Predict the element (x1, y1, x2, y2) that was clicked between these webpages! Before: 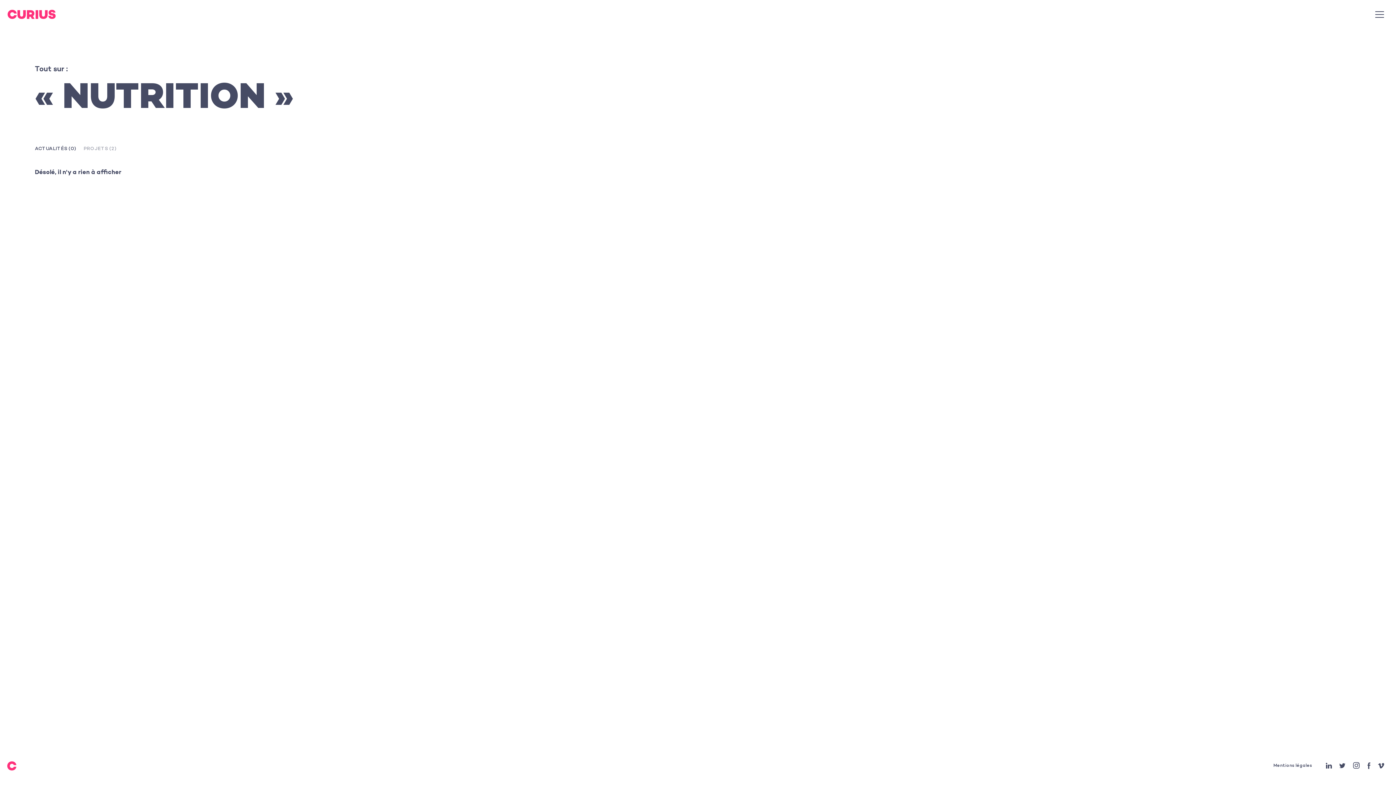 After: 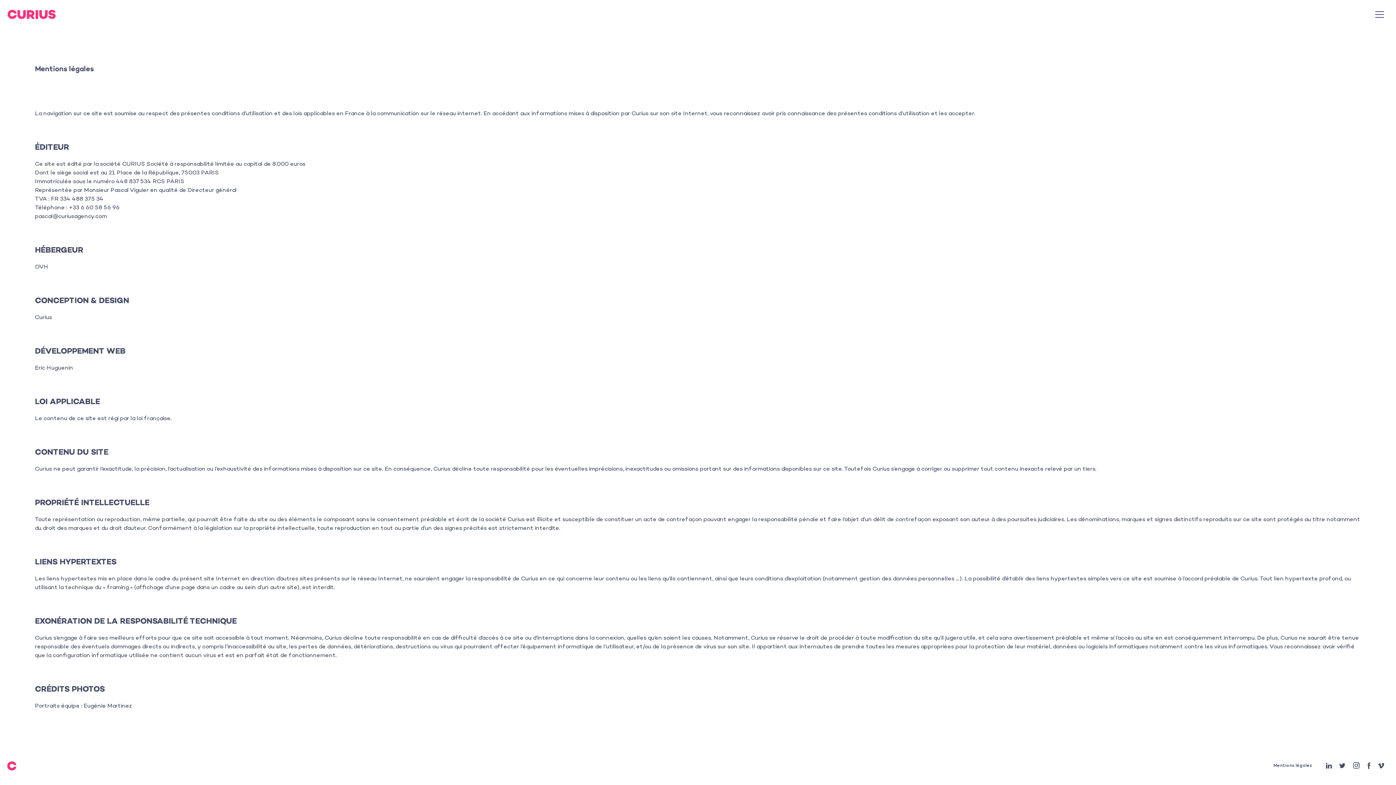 Action: label: Mentions légales
Mentions légales bbox: (1269, 758, 1316, 773)